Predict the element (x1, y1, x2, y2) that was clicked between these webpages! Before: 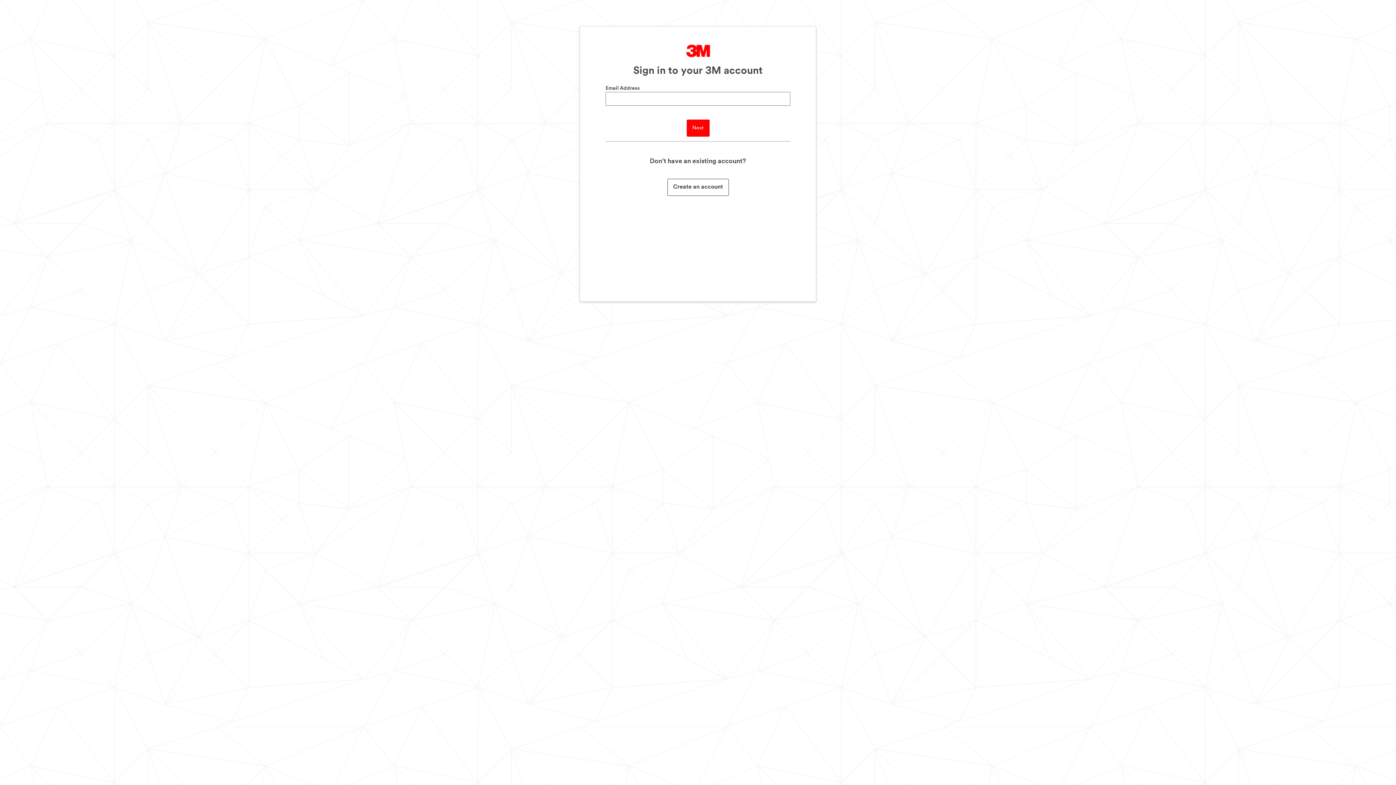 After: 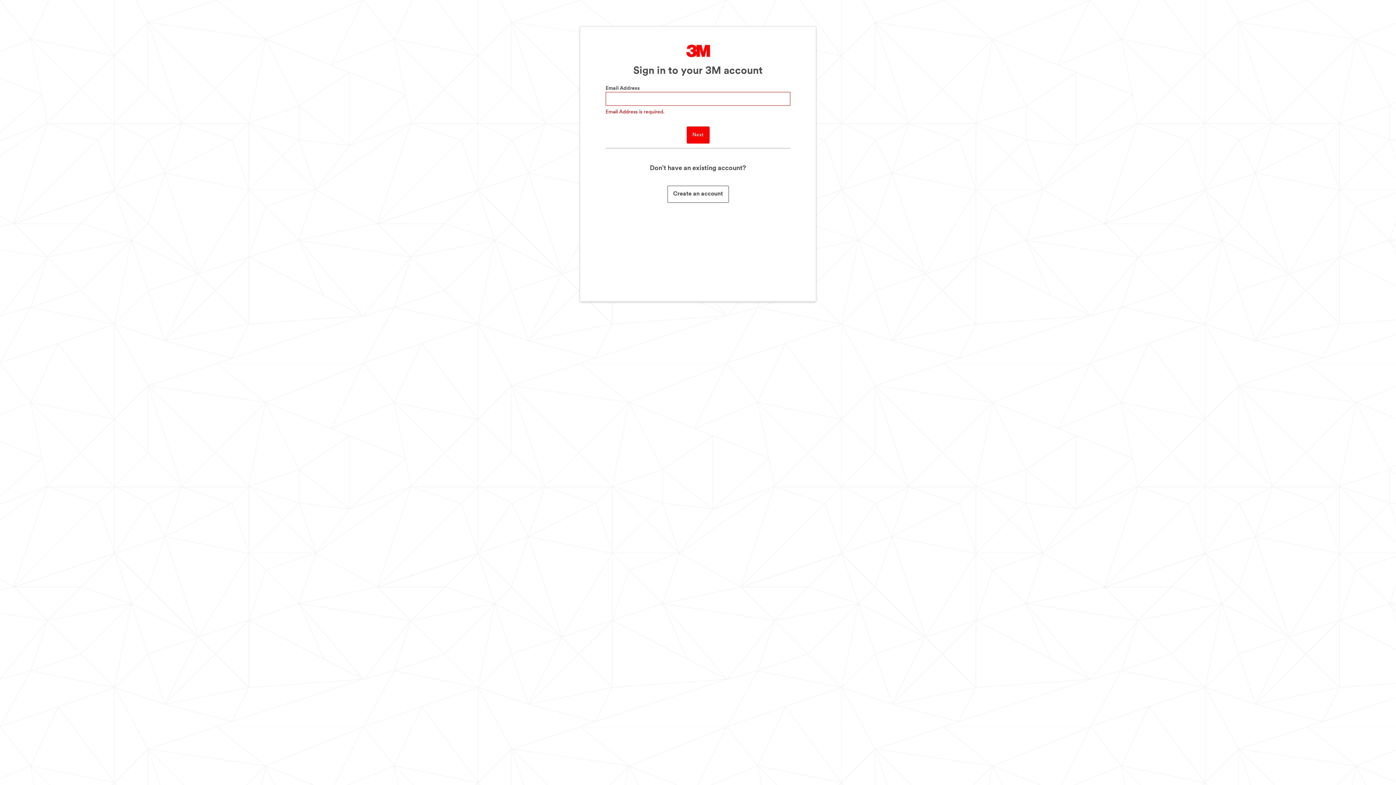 Action: label: Next bbox: (686, 119, 709, 136)